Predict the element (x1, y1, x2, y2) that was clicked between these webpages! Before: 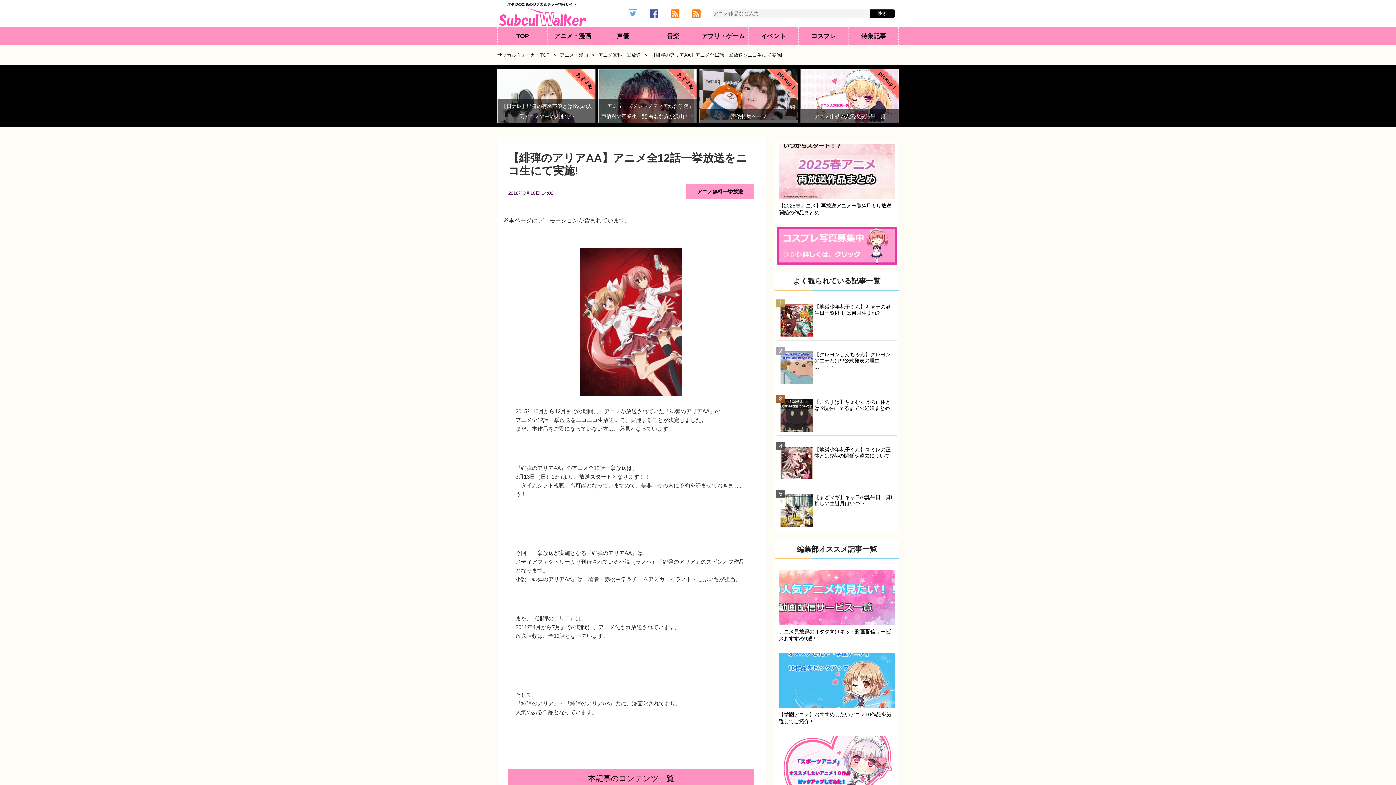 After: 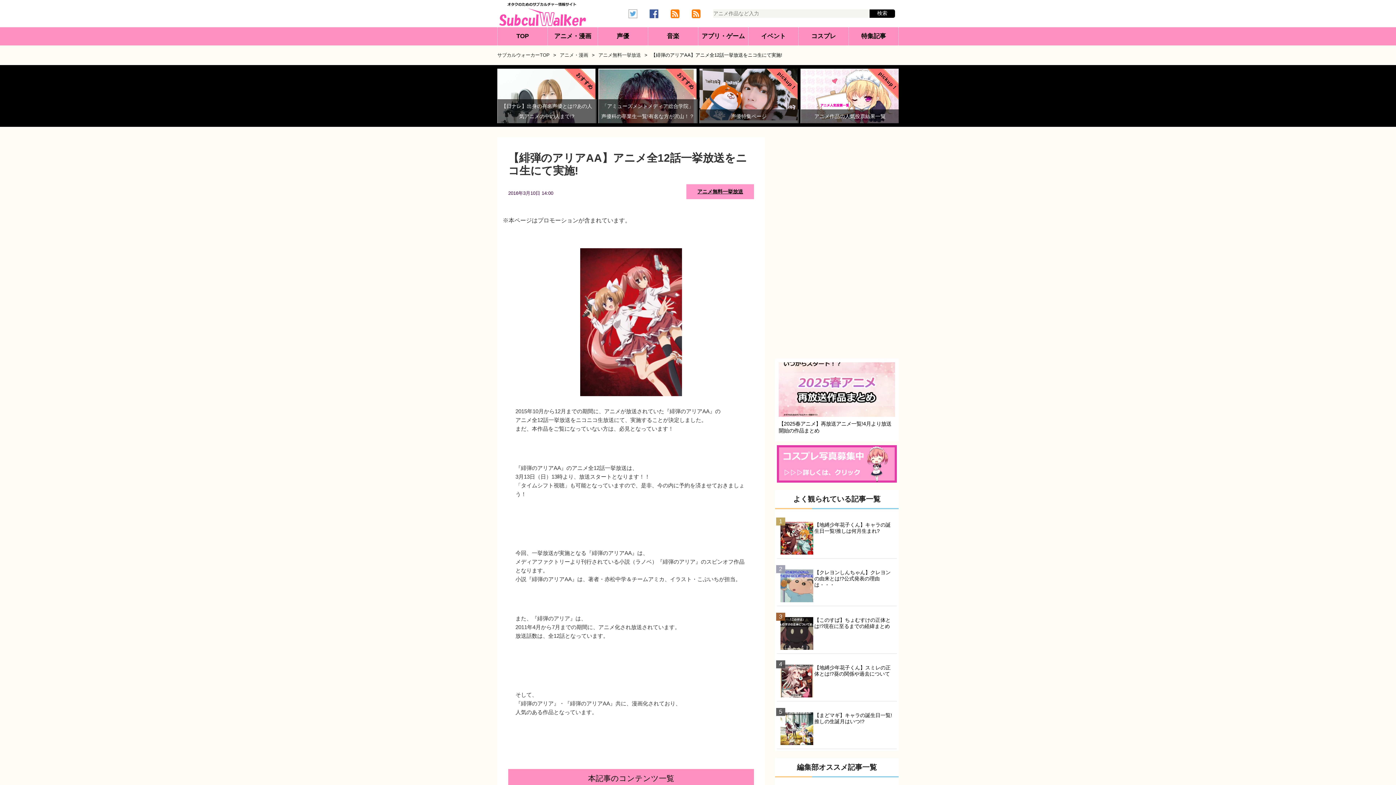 Action: bbox: (649, 11, 658, 17)